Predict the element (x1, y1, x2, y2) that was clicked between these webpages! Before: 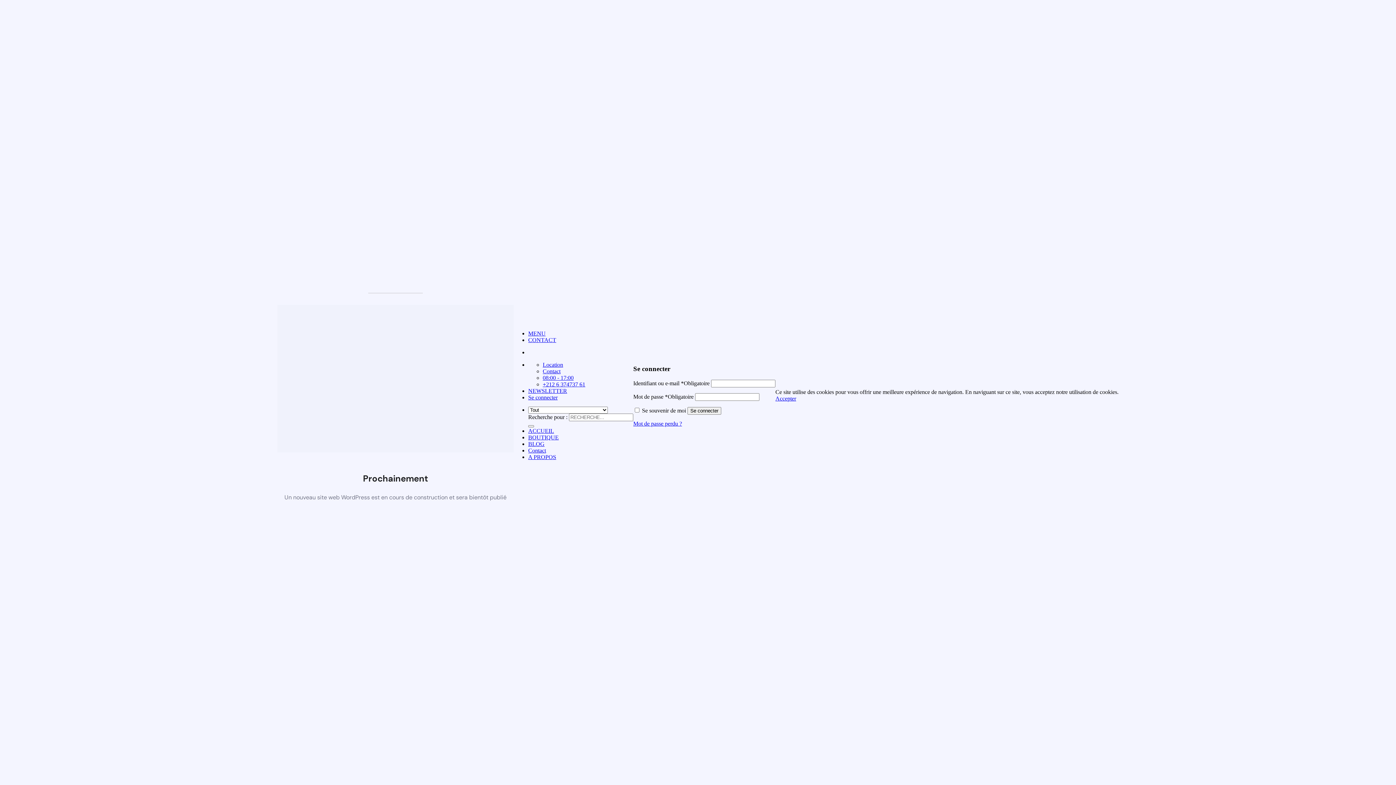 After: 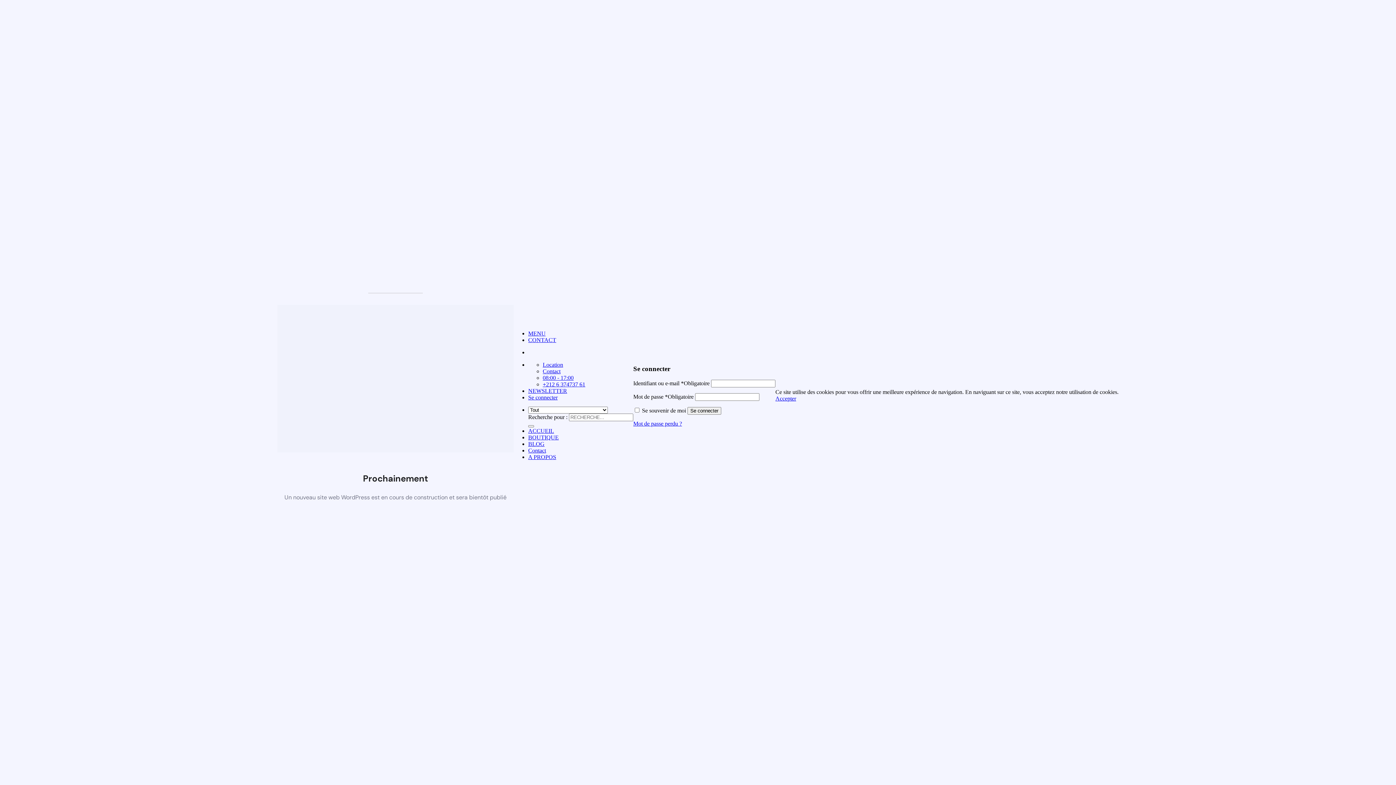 Action: label: A PROPOS bbox: (528, 454, 556, 460)